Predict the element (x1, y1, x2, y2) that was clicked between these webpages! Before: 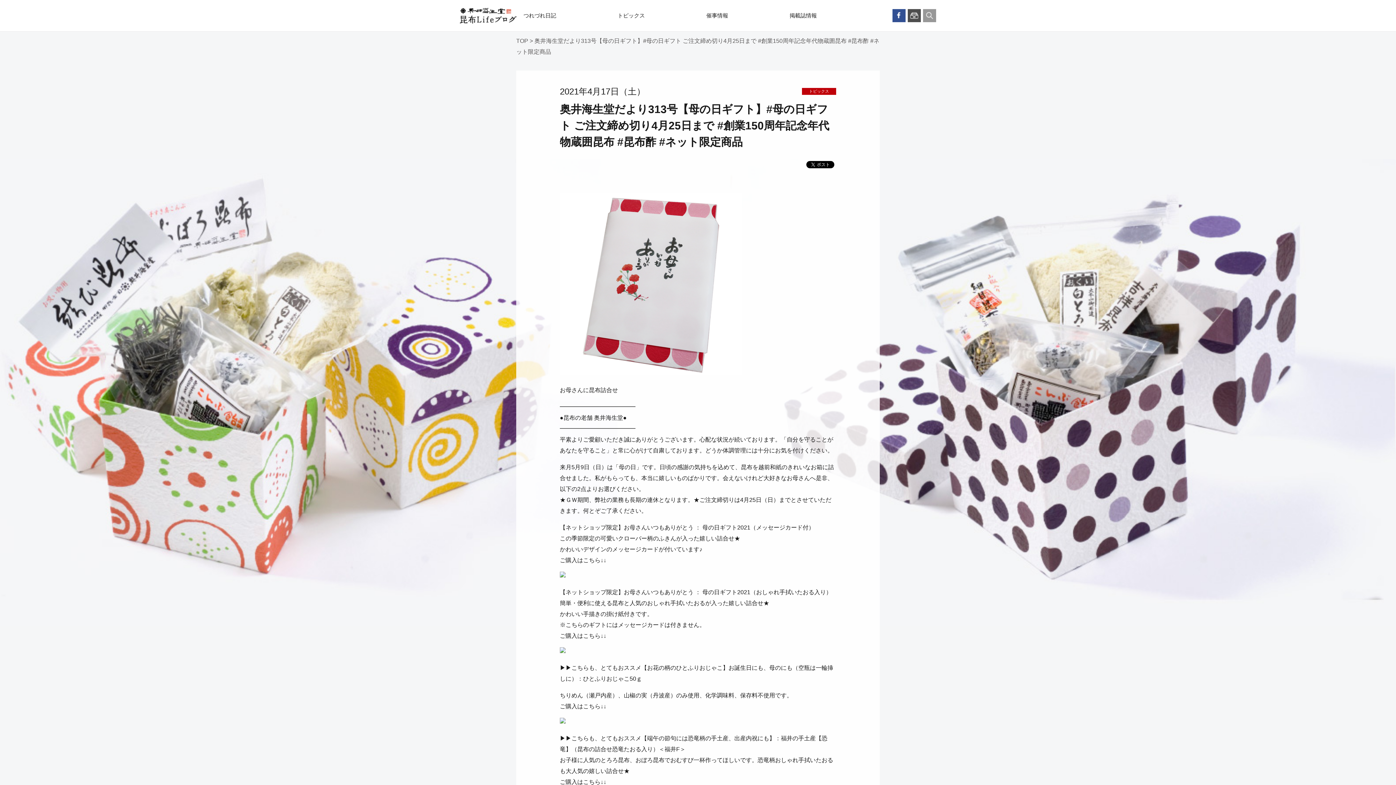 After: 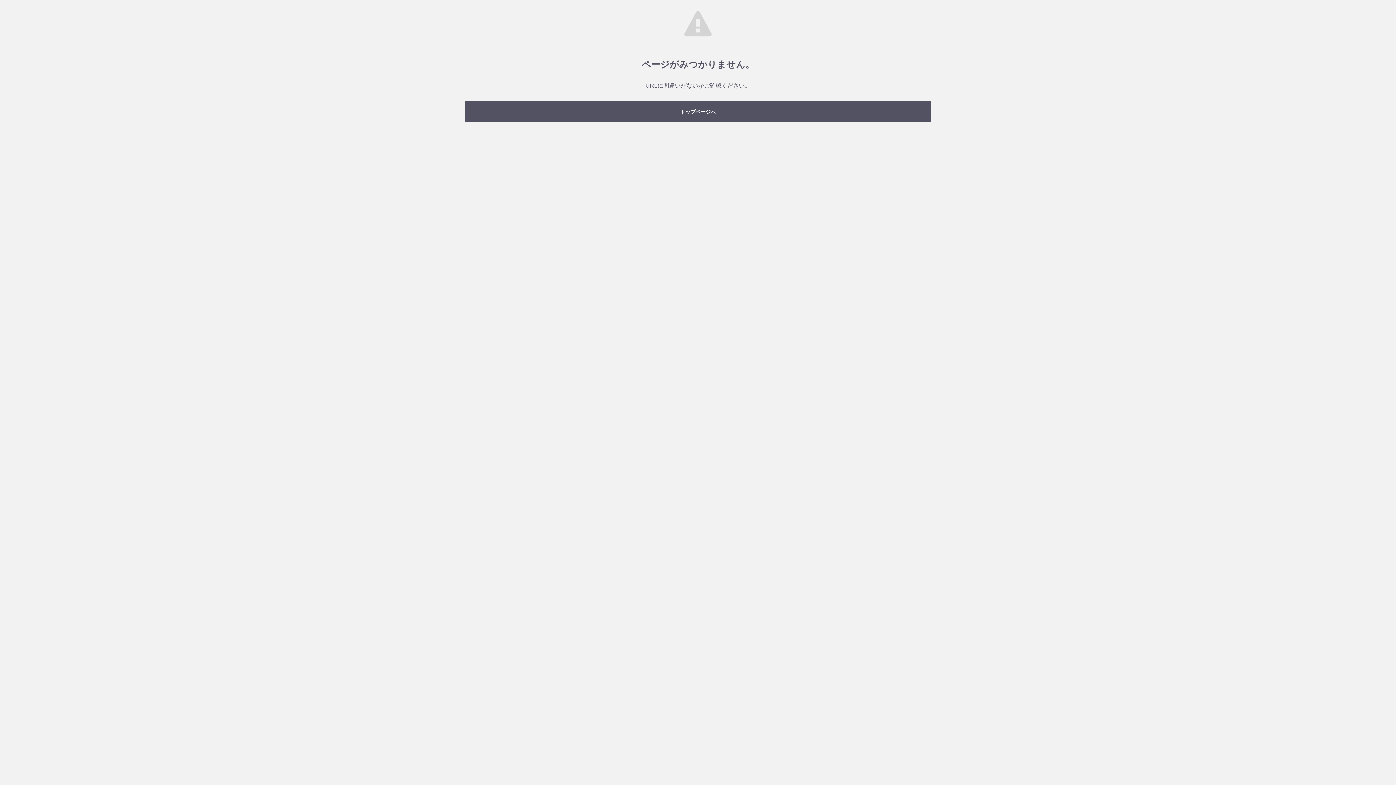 Action: bbox: (560, 718, 836, 724)